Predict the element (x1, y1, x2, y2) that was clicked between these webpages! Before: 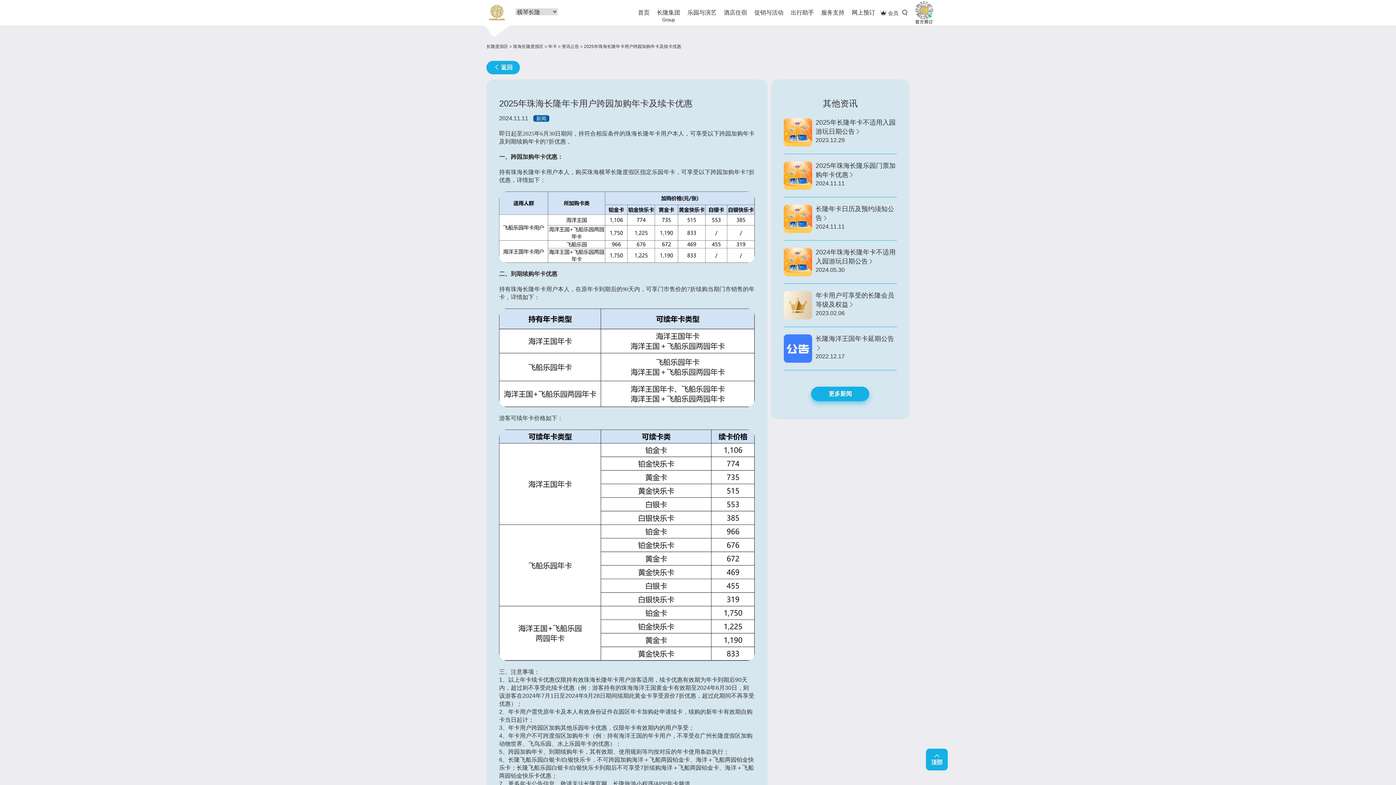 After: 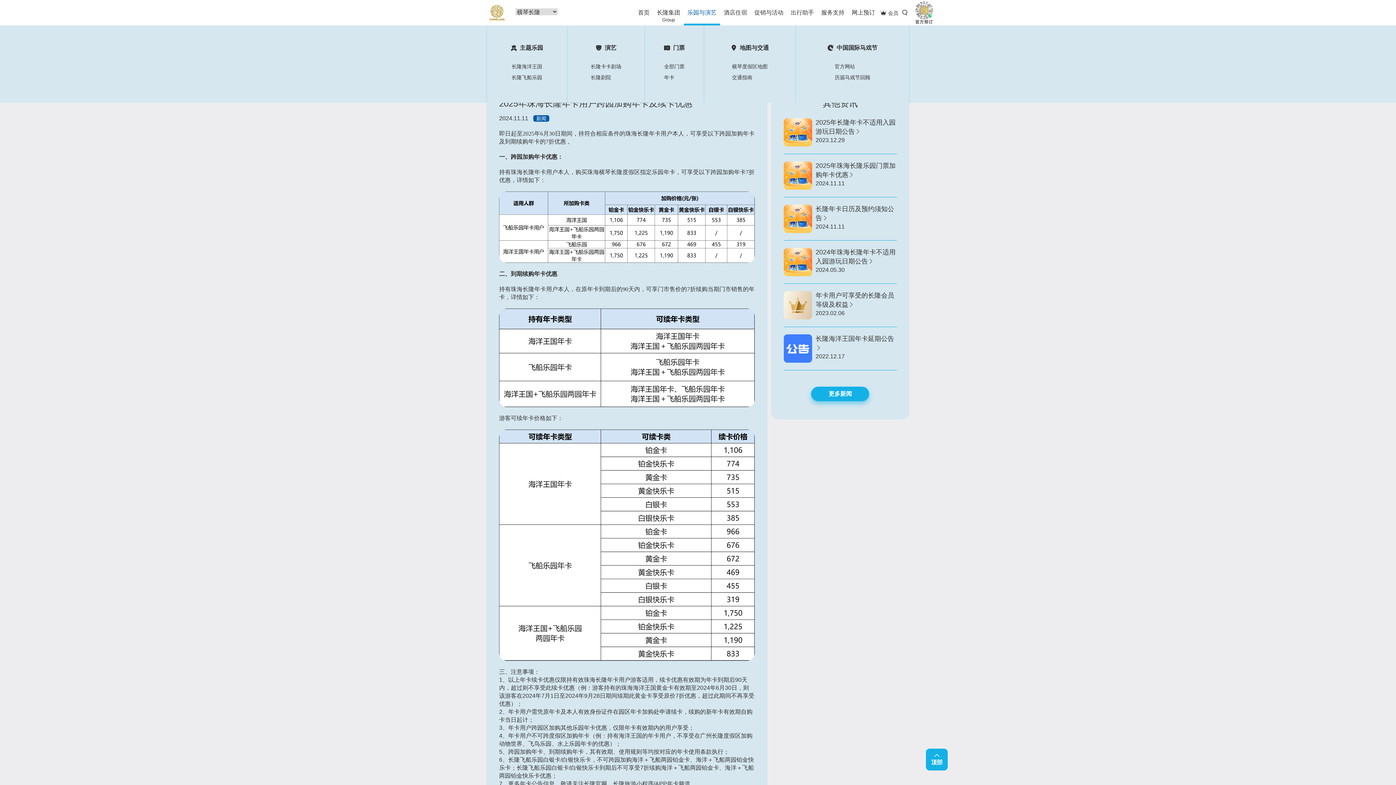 Action: bbox: (687, 0, 716, 25) label: 乐园与演艺